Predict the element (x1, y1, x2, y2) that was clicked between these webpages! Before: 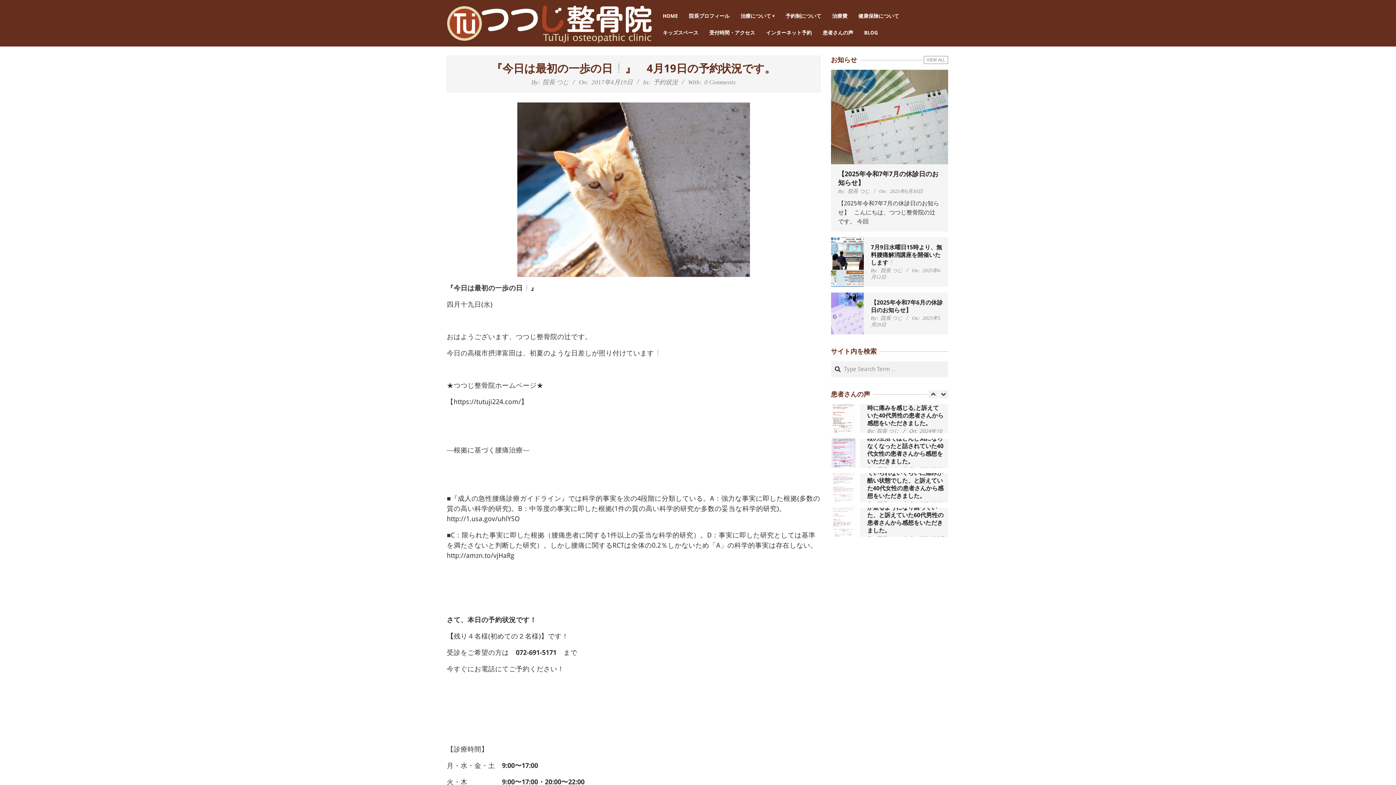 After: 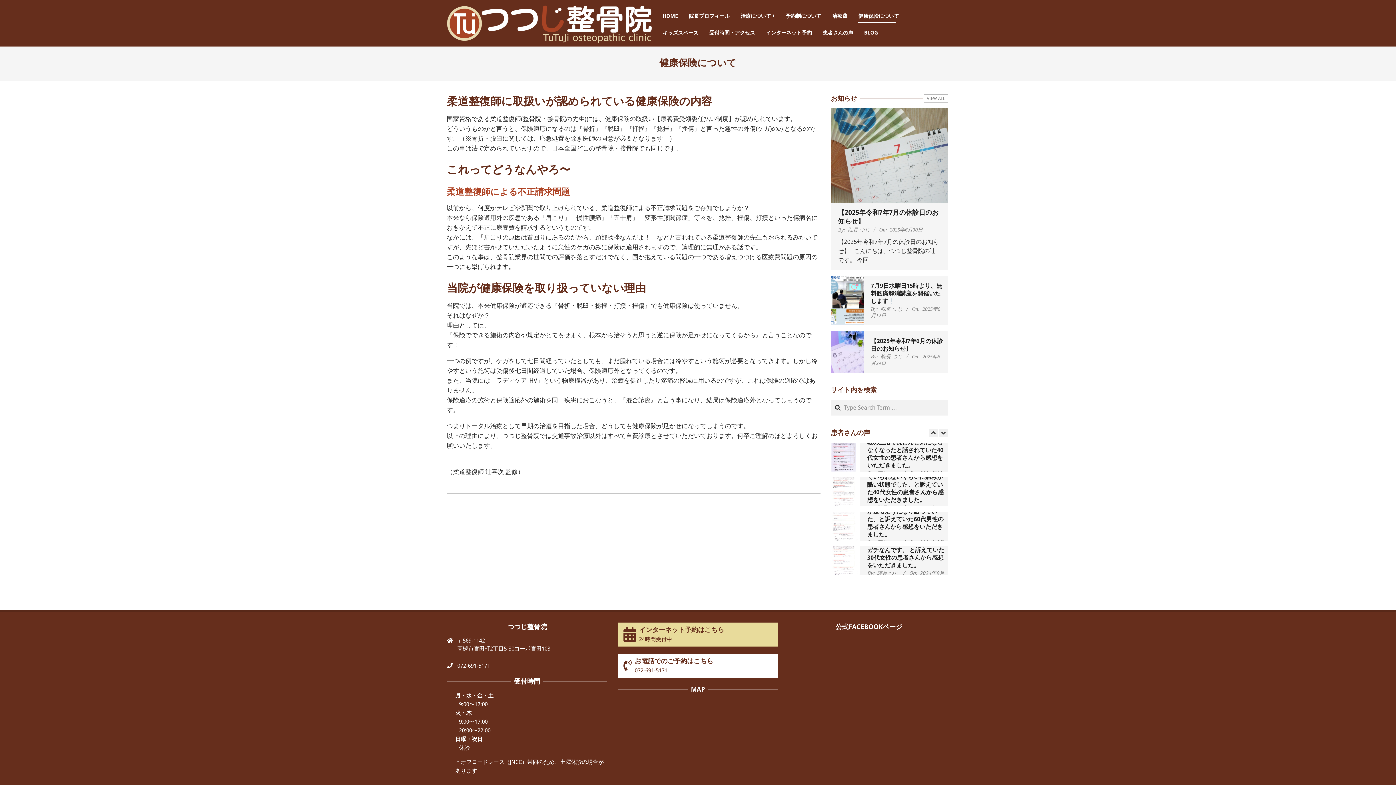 Action: bbox: (853, 7, 904, 24) label: 健康保険について